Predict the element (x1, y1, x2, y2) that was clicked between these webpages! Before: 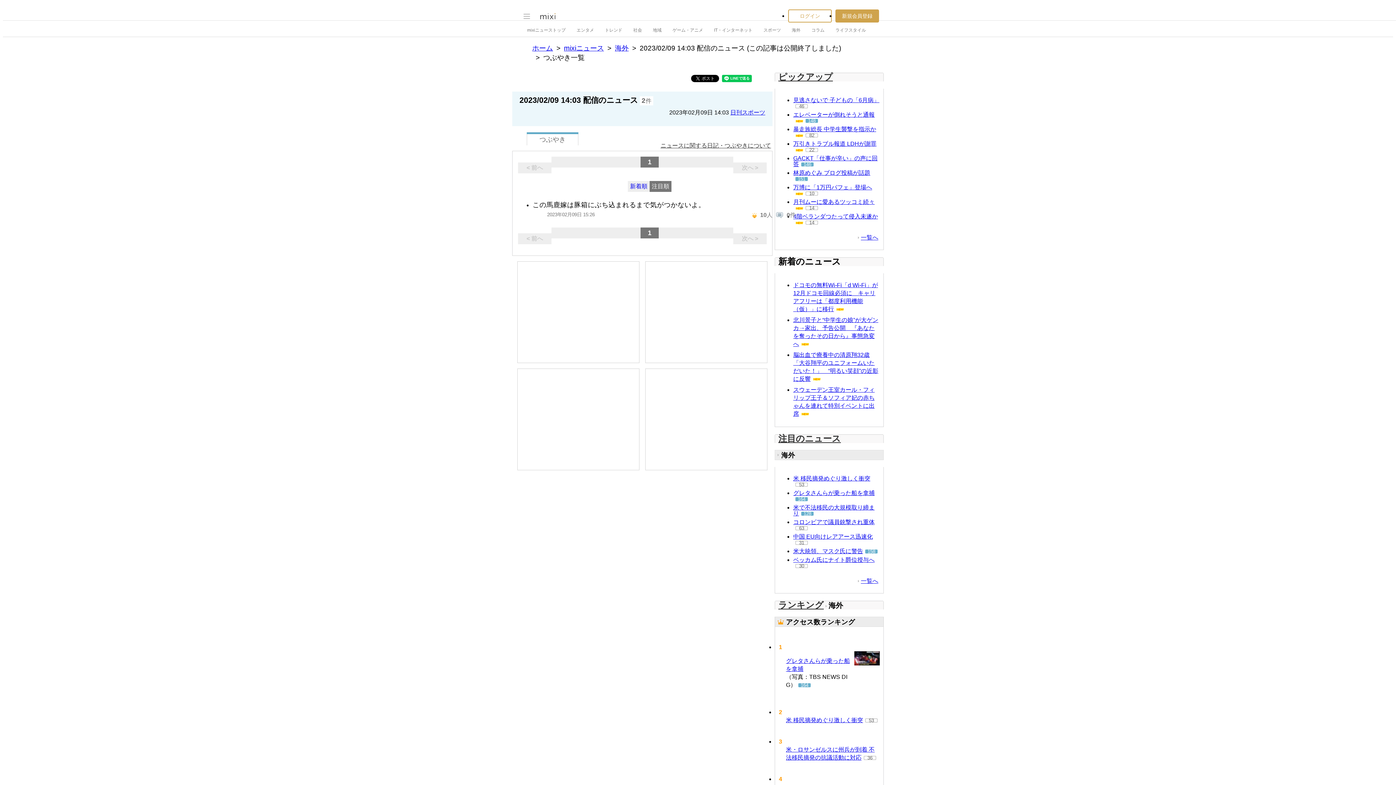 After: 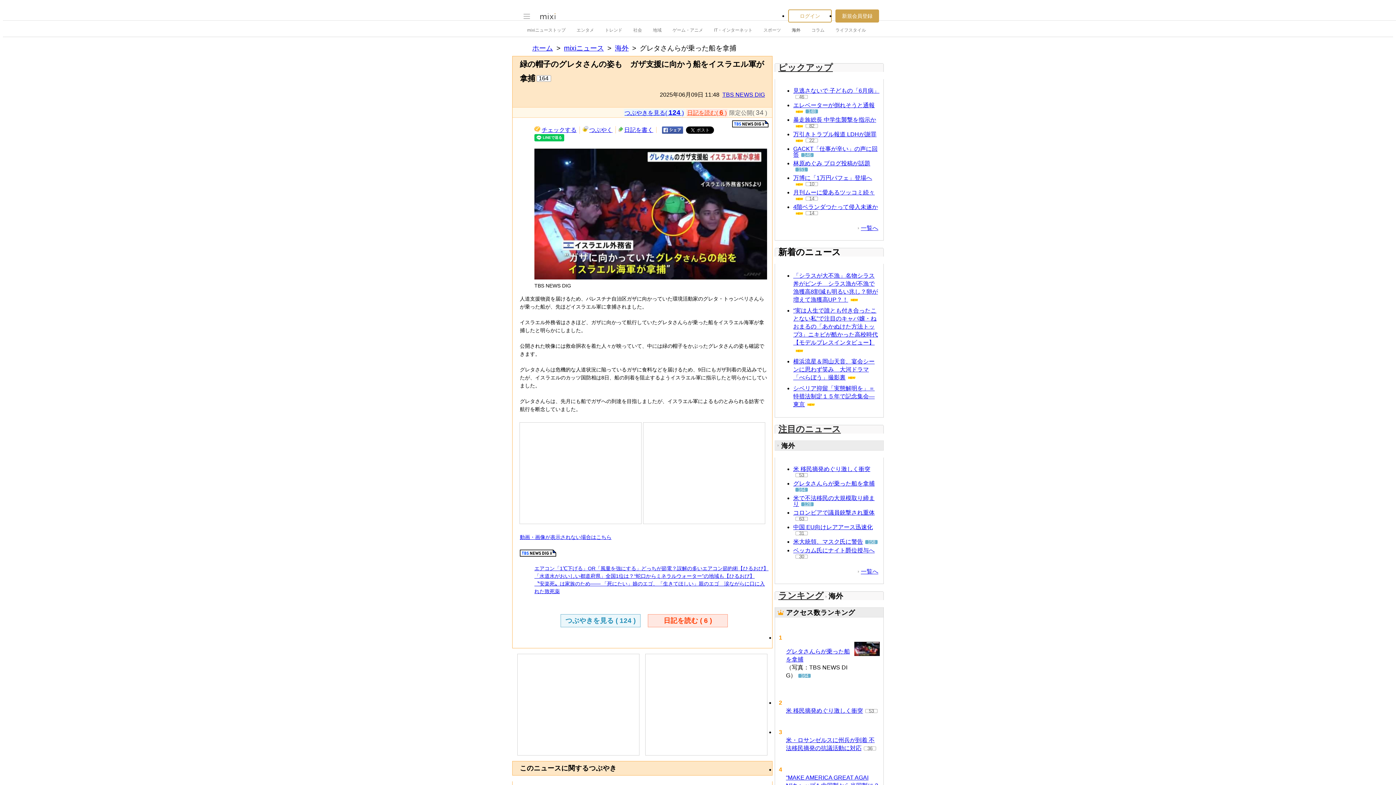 Action: bbox: (854, 744, 880, 760)